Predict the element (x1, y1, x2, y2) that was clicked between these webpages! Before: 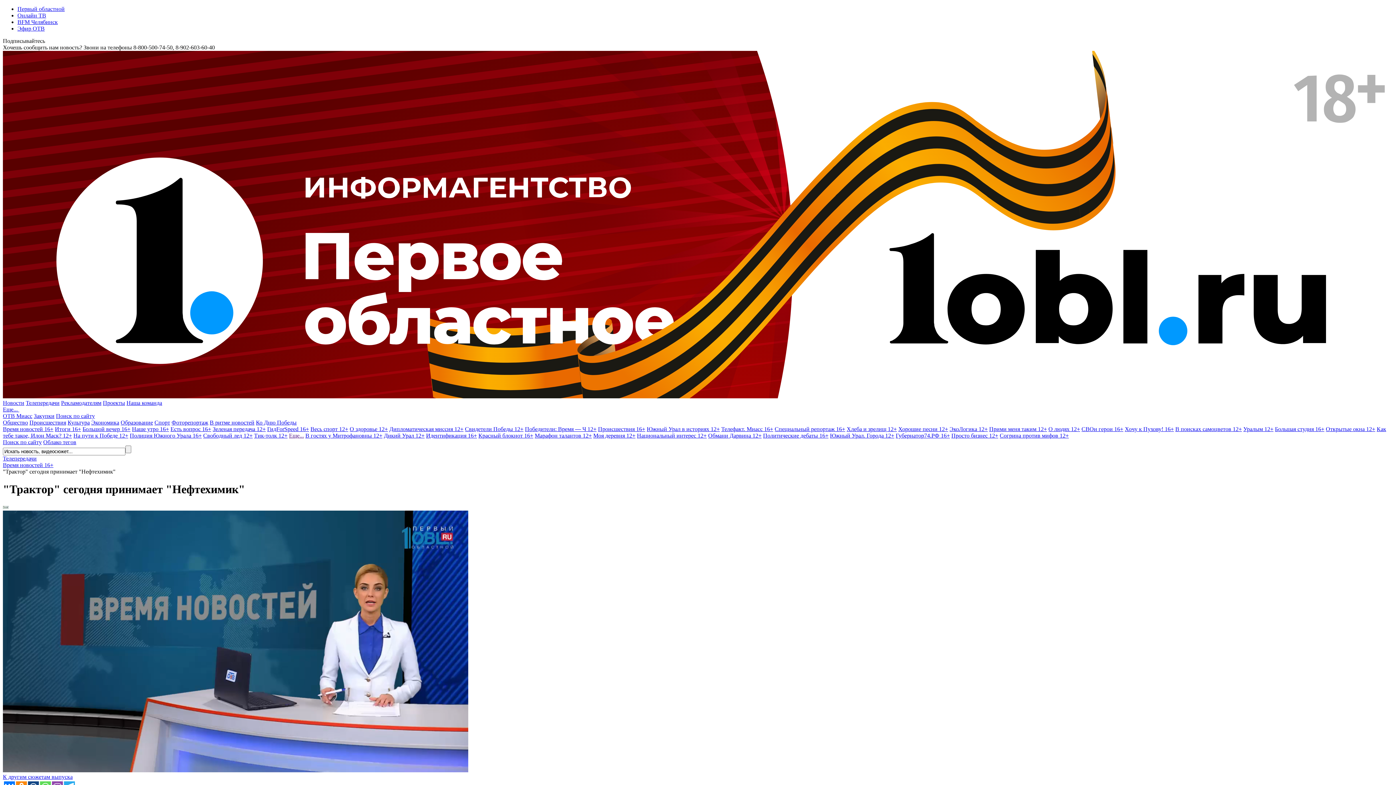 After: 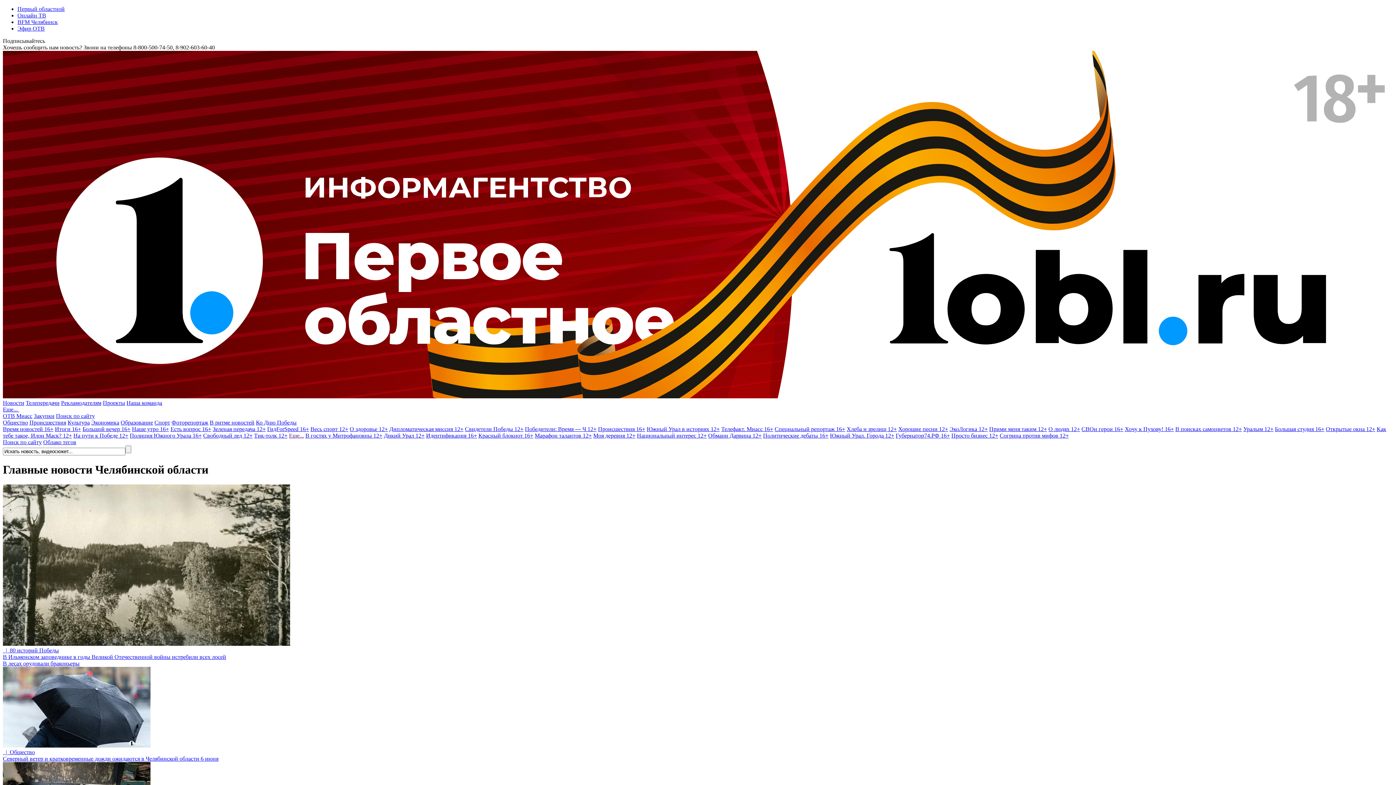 Action: bbox: (17, 5, 64, 12) label: Первый областной